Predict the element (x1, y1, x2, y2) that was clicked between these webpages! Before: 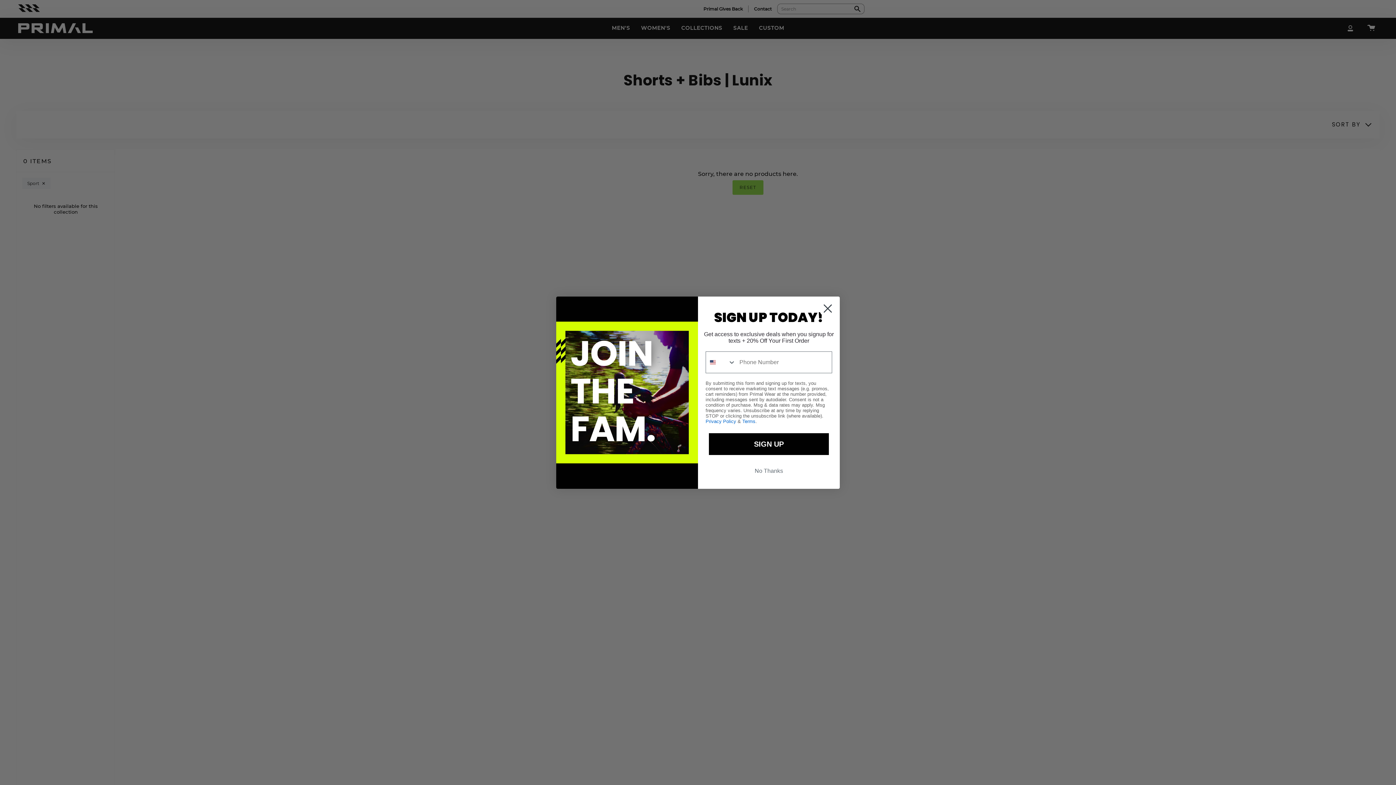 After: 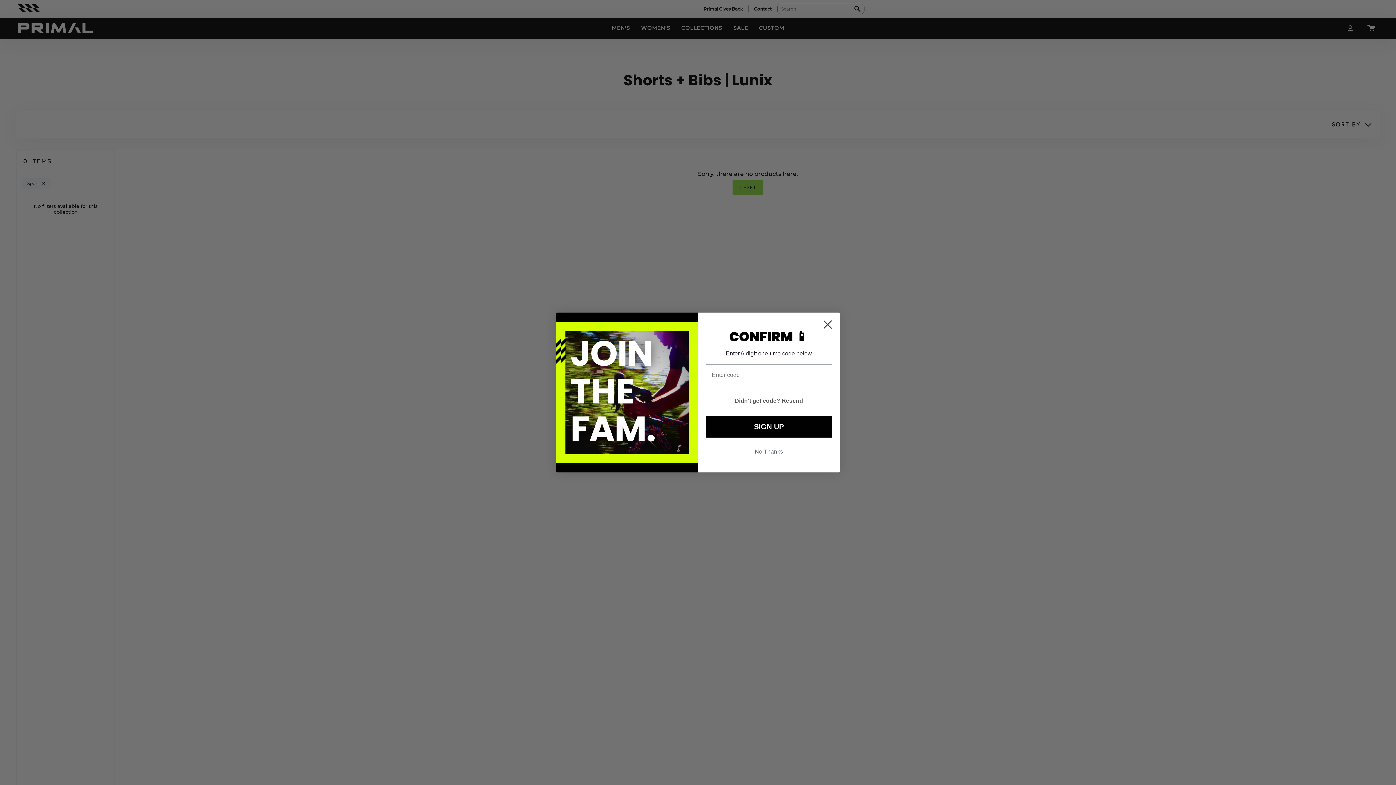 Action: bbox: (709, 433, 829, 455) label: SIGN UP